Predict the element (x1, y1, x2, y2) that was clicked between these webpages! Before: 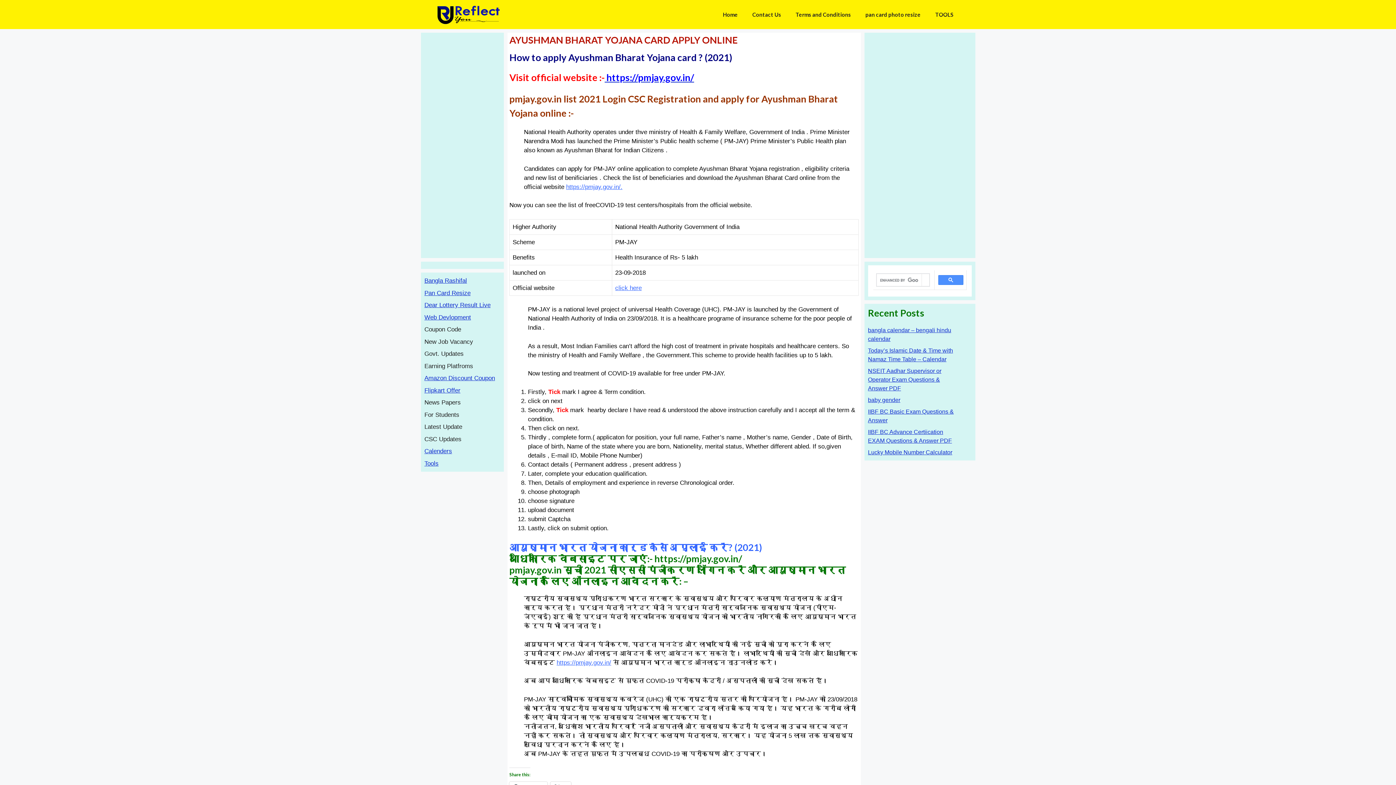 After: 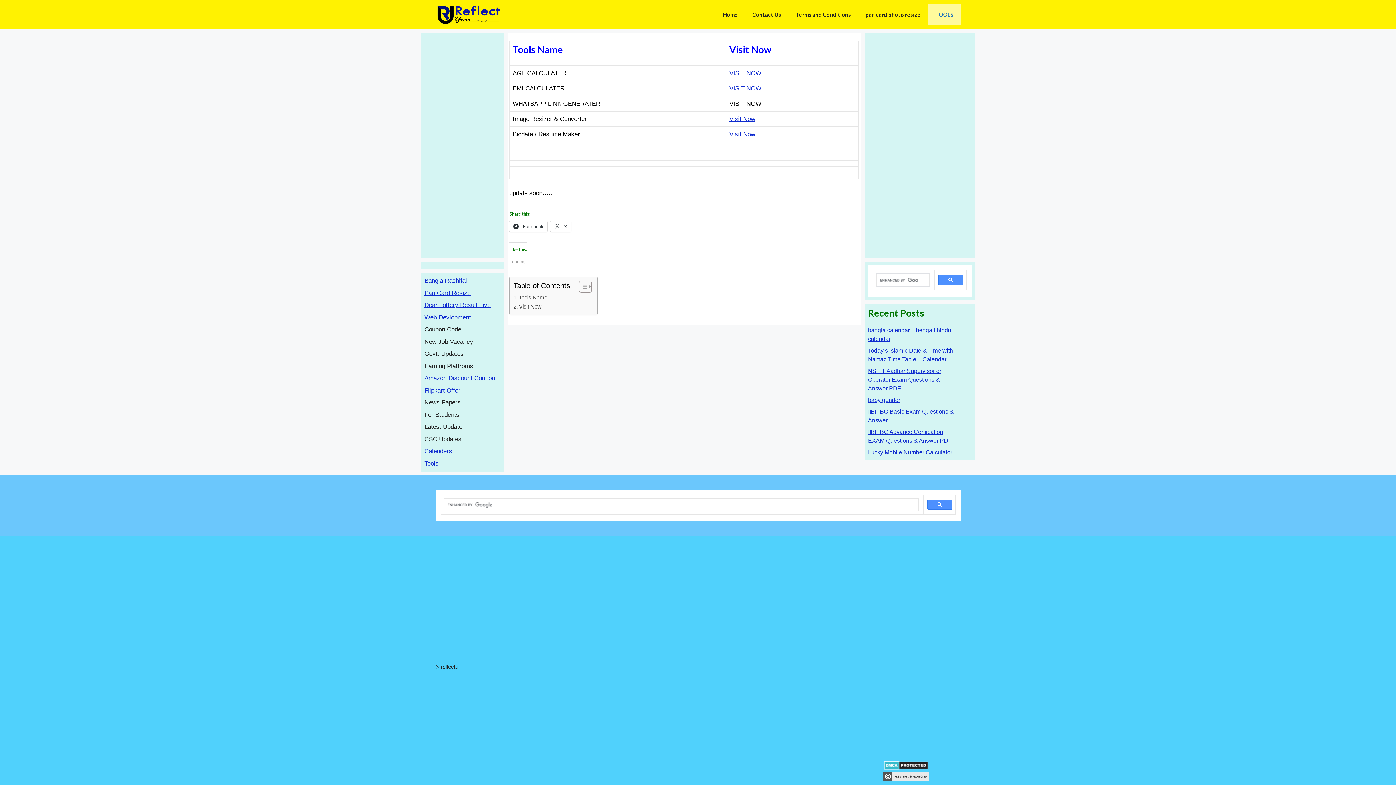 Action: label: TOOLS bbox: (928, 3, 960, 25)